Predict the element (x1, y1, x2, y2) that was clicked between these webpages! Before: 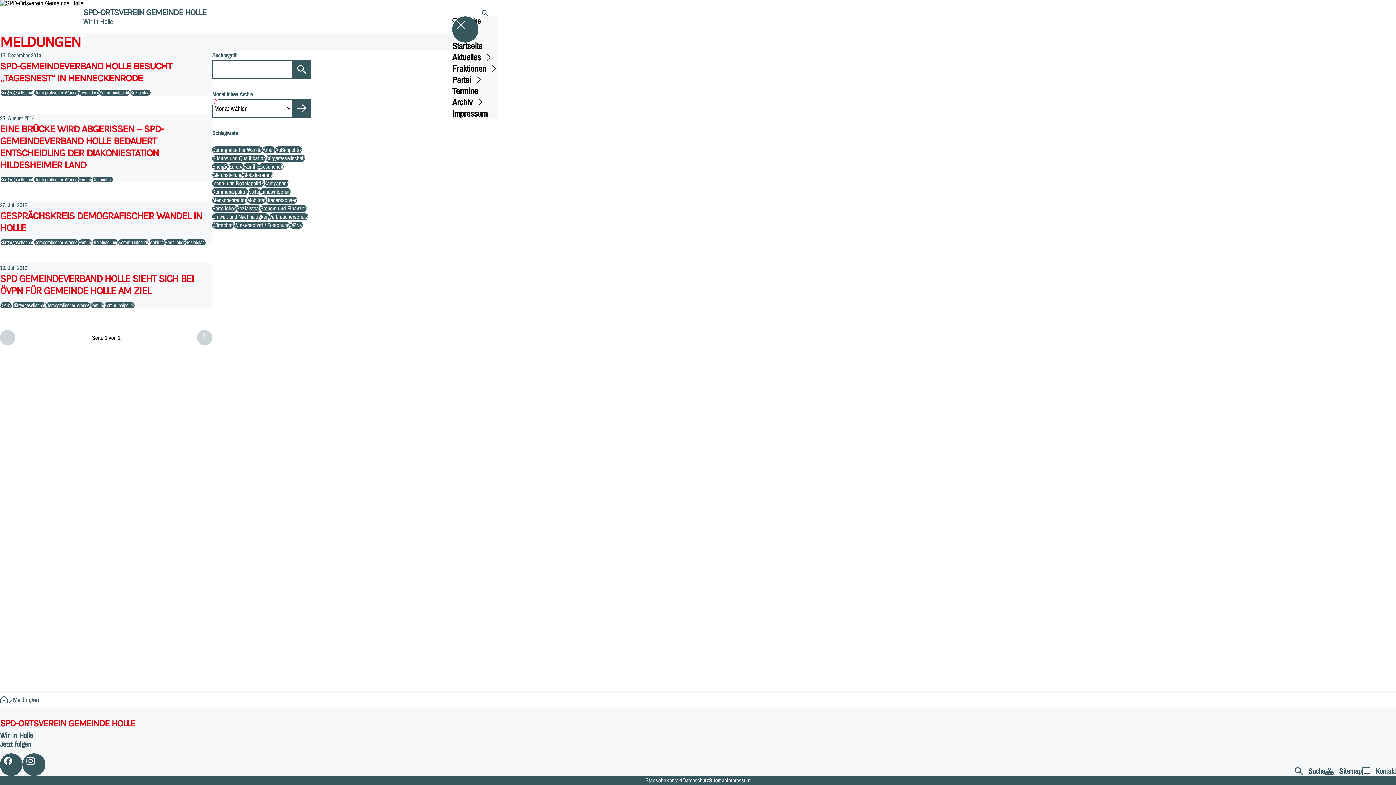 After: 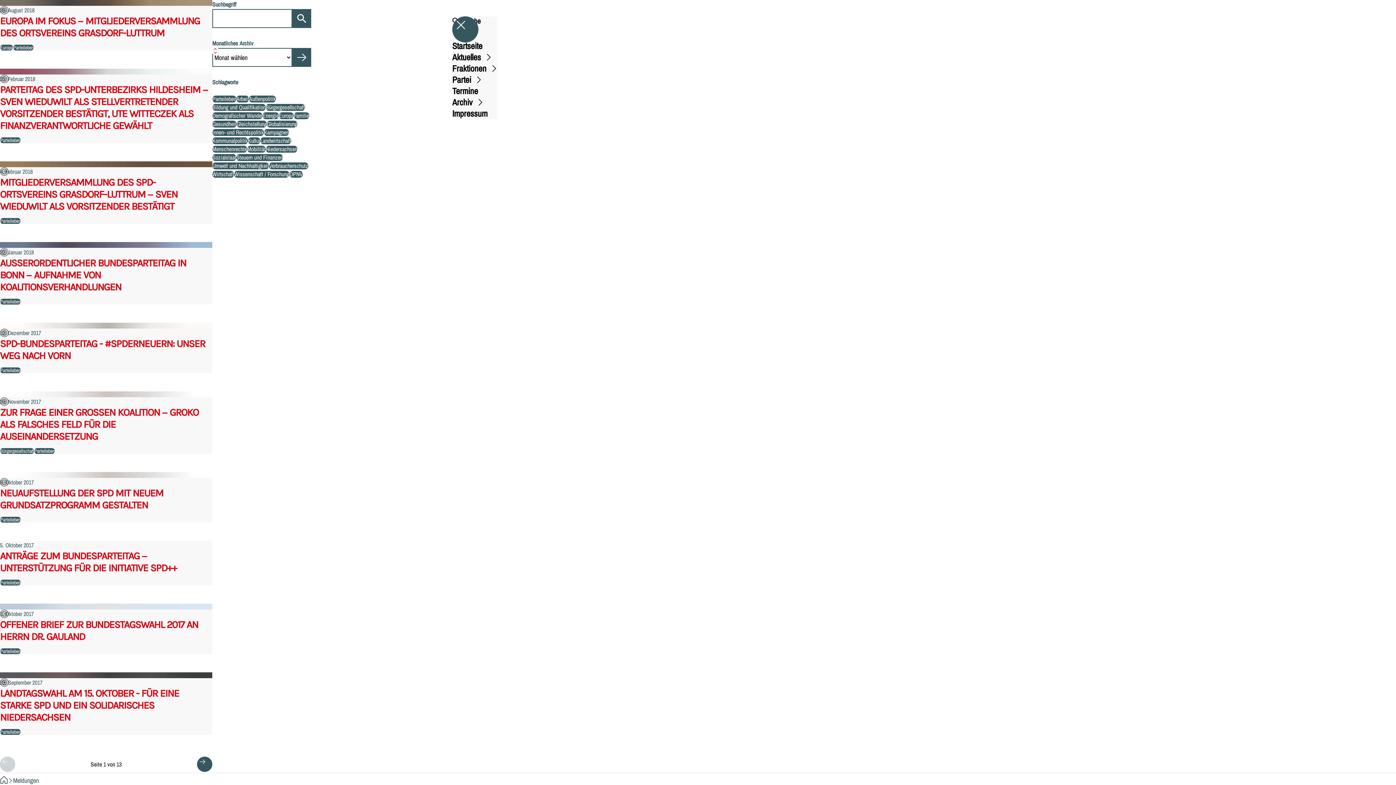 Action: label: Parteileben bbox: (212, 205, 236, 212)